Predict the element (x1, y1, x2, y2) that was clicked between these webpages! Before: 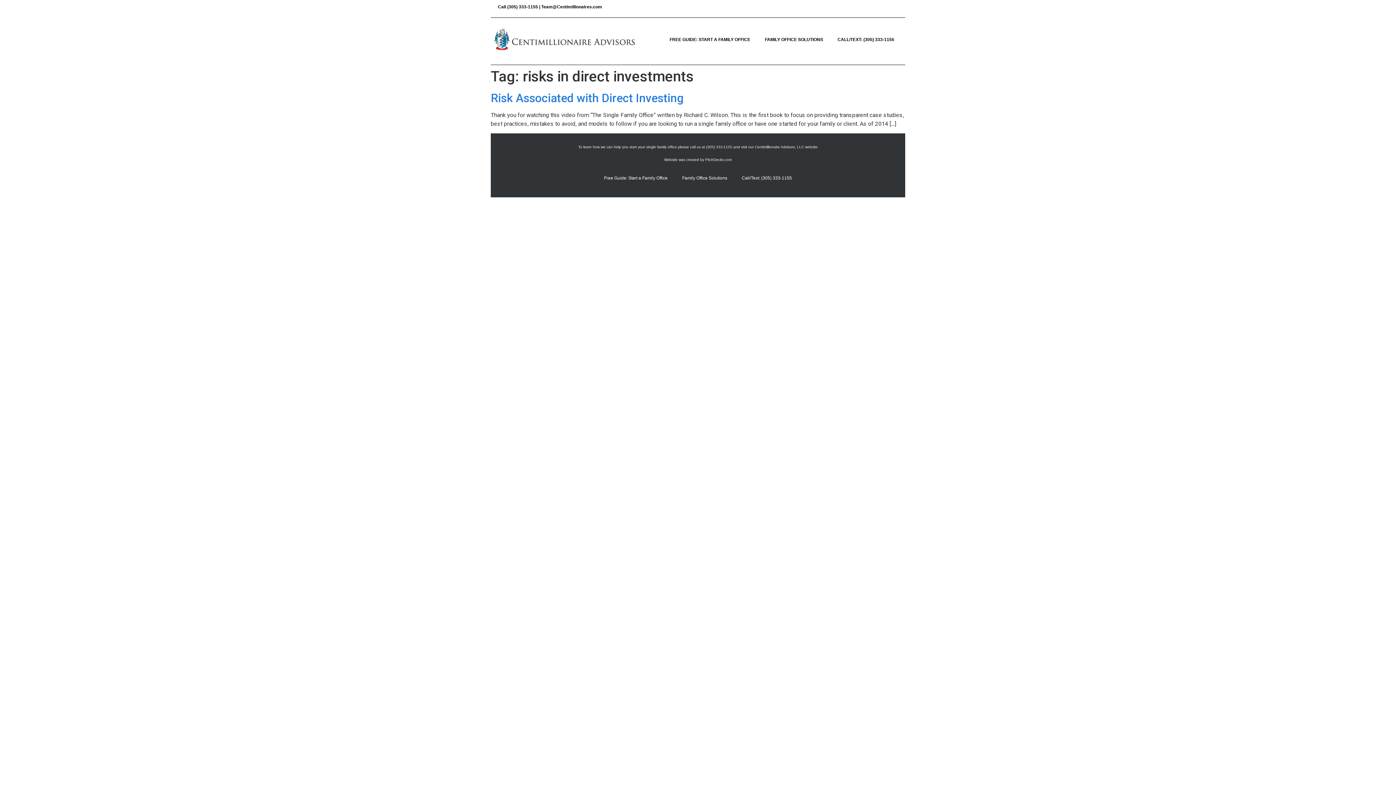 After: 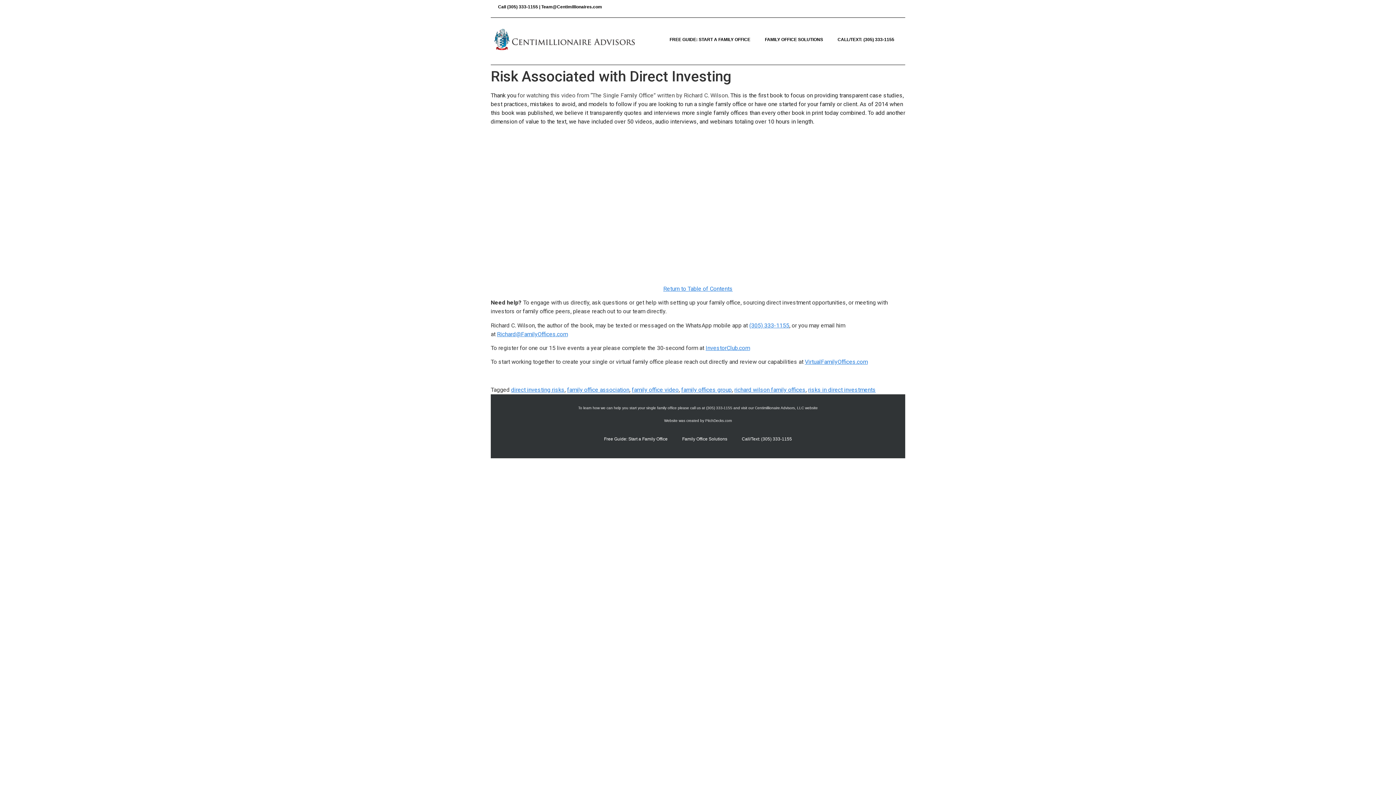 Action: label: Risk Associated with Direct Investing bbox: (490, 91, 683, 105)